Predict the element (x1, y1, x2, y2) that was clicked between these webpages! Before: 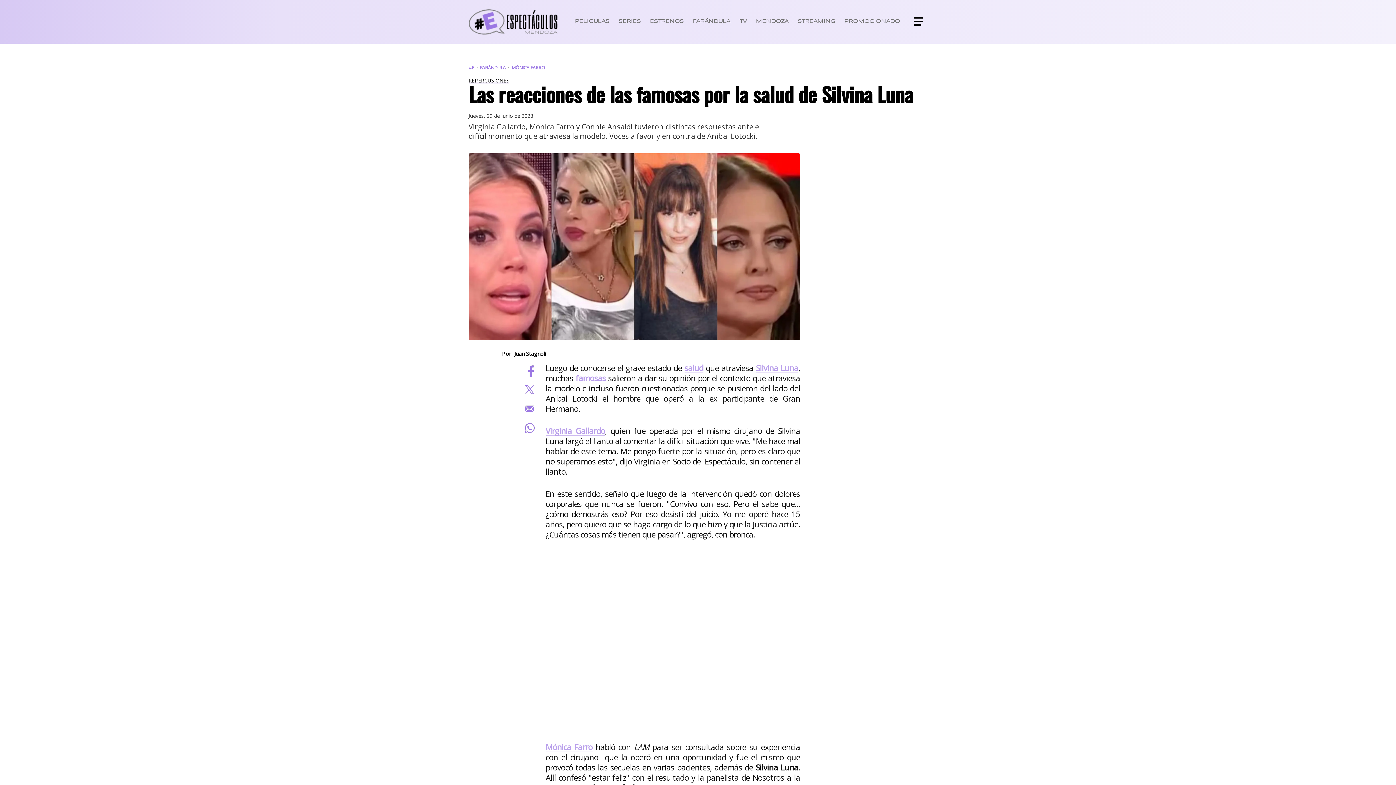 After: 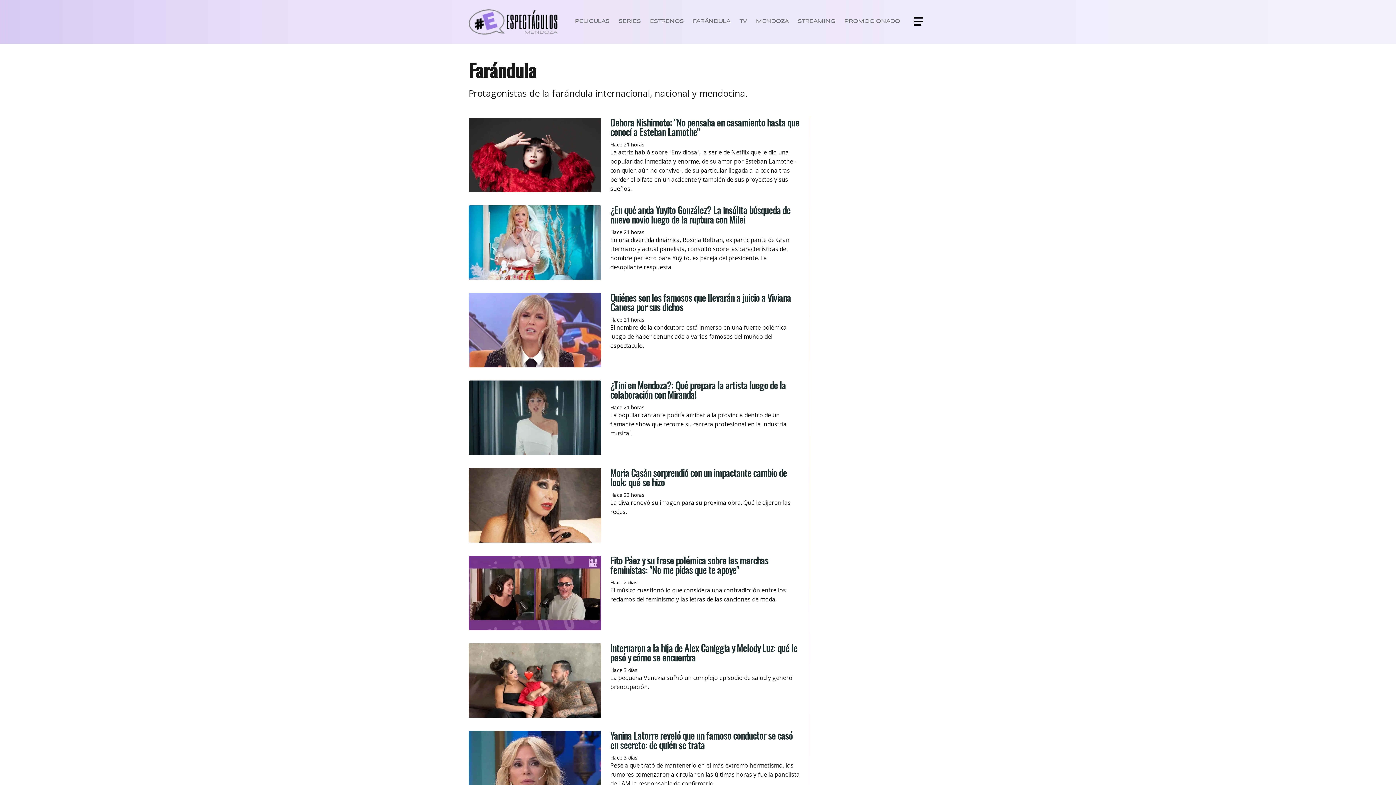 Action: label: FARÁNDULA bbox: (480, 64, 505, 70)